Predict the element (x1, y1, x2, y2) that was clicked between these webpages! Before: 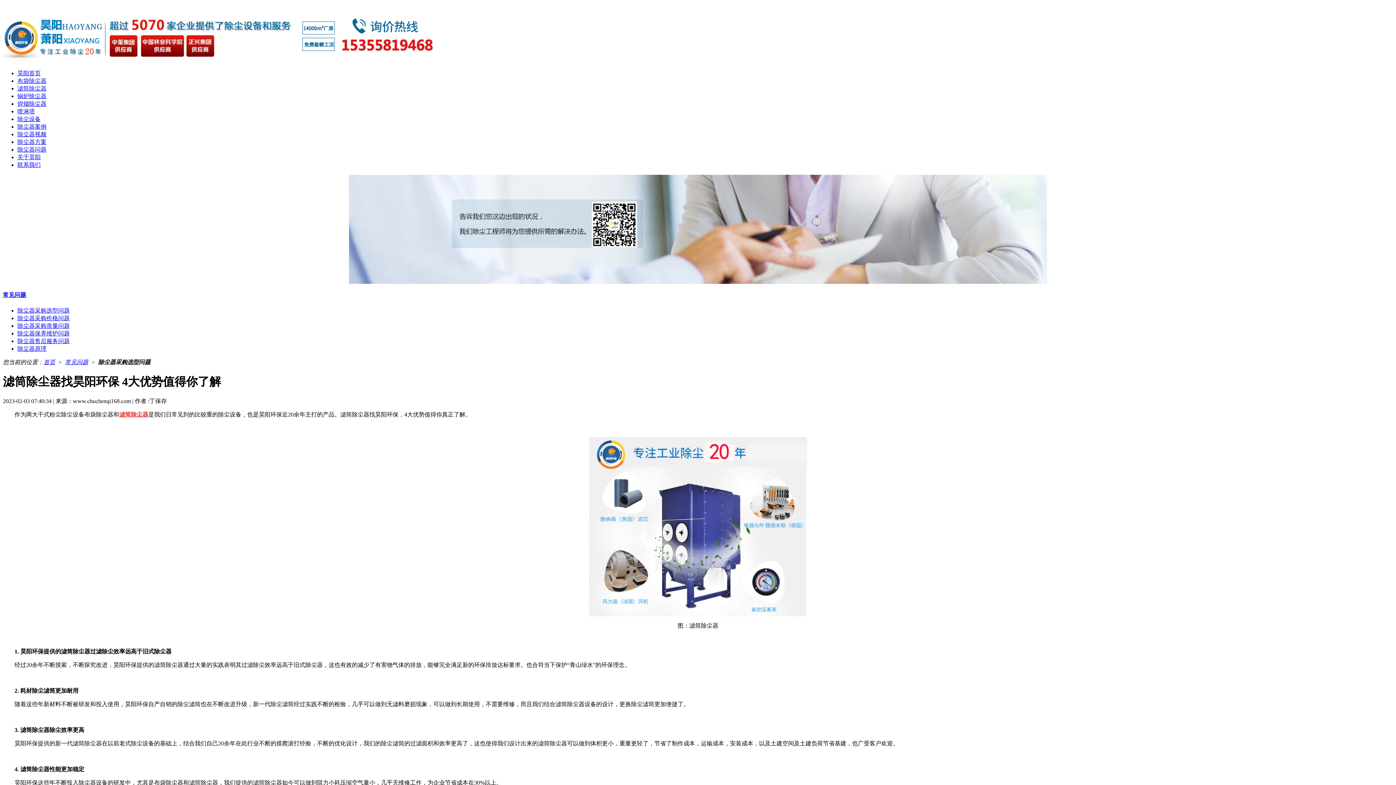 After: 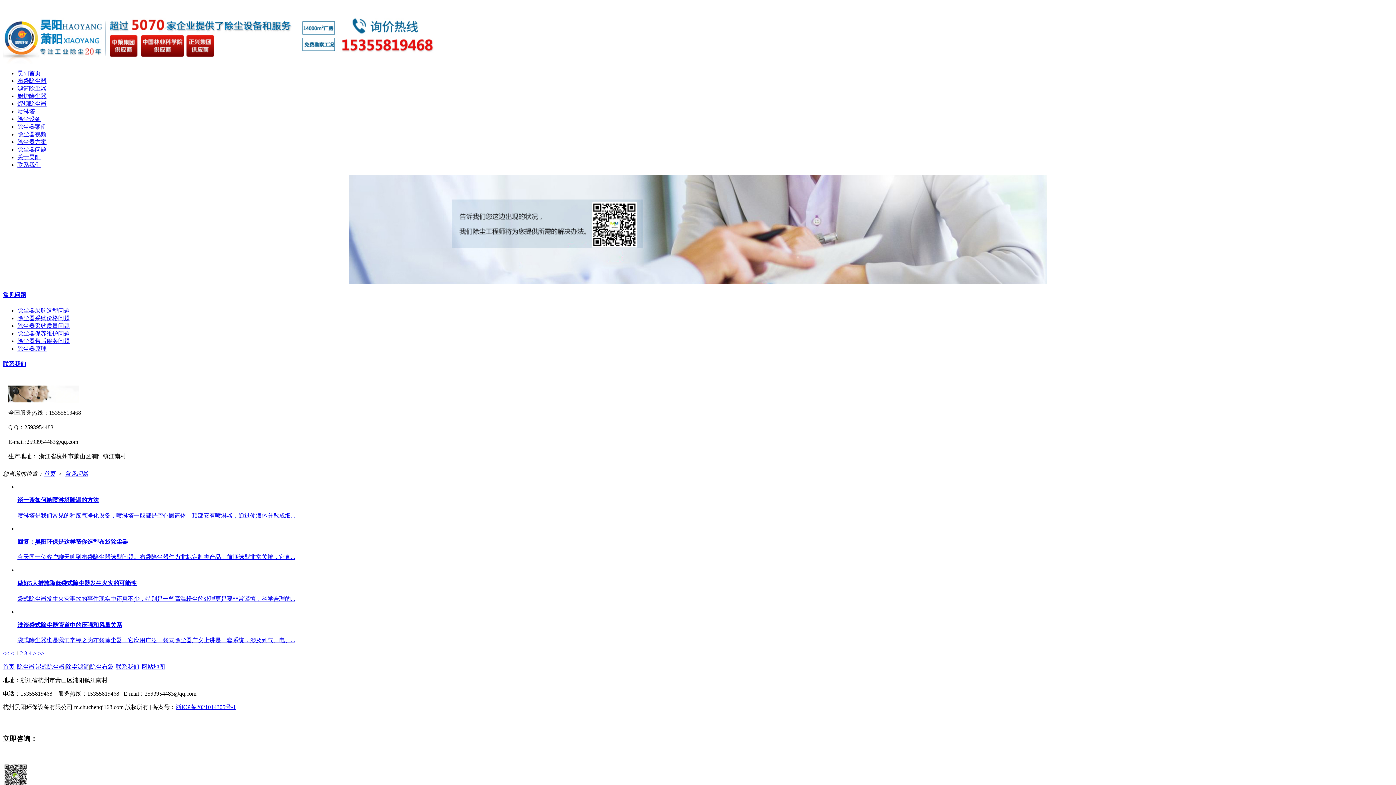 Action: bbox: (65, 359, 88, 365) label: 常见问题